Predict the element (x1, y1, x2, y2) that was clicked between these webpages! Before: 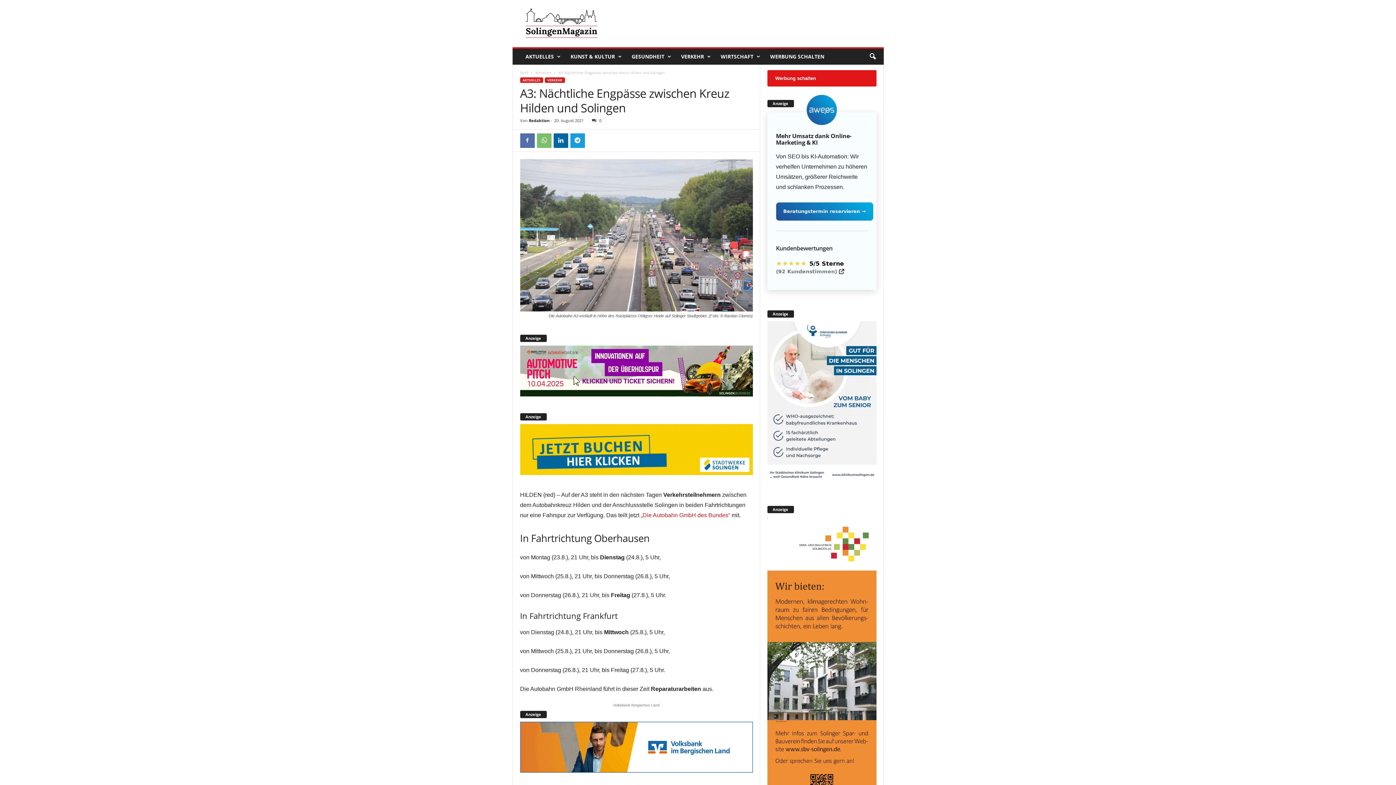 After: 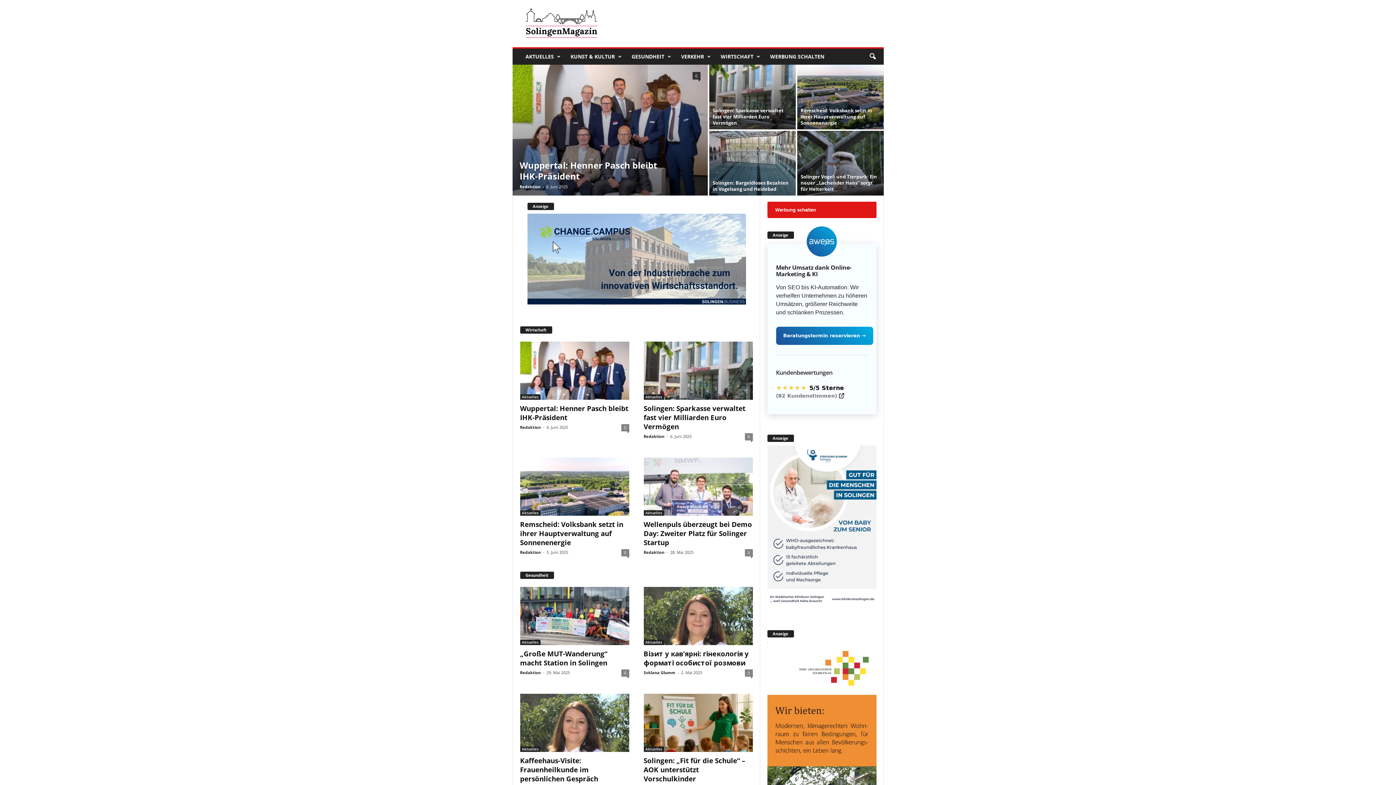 Action: label: Das SolingenMagazin bbox: (512, 2, 611, 44)